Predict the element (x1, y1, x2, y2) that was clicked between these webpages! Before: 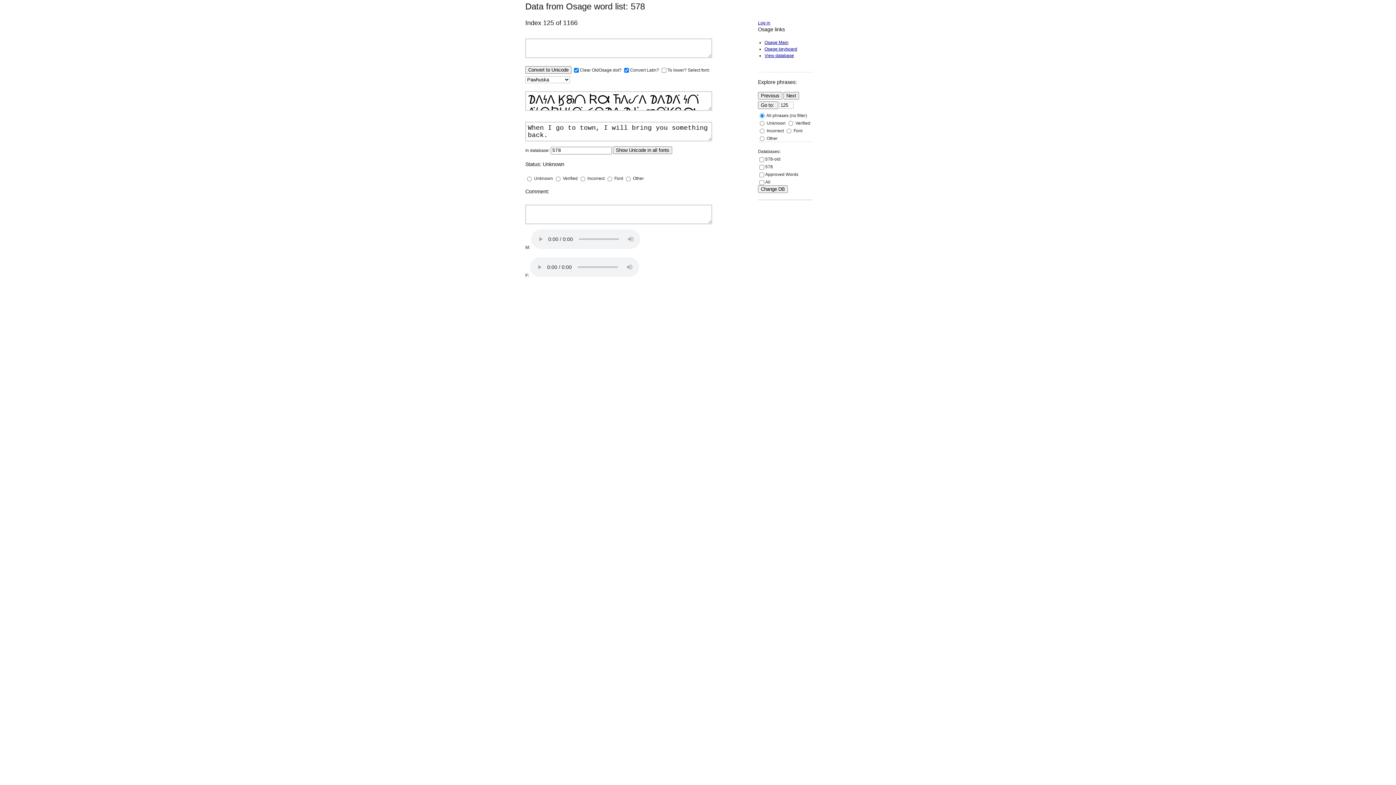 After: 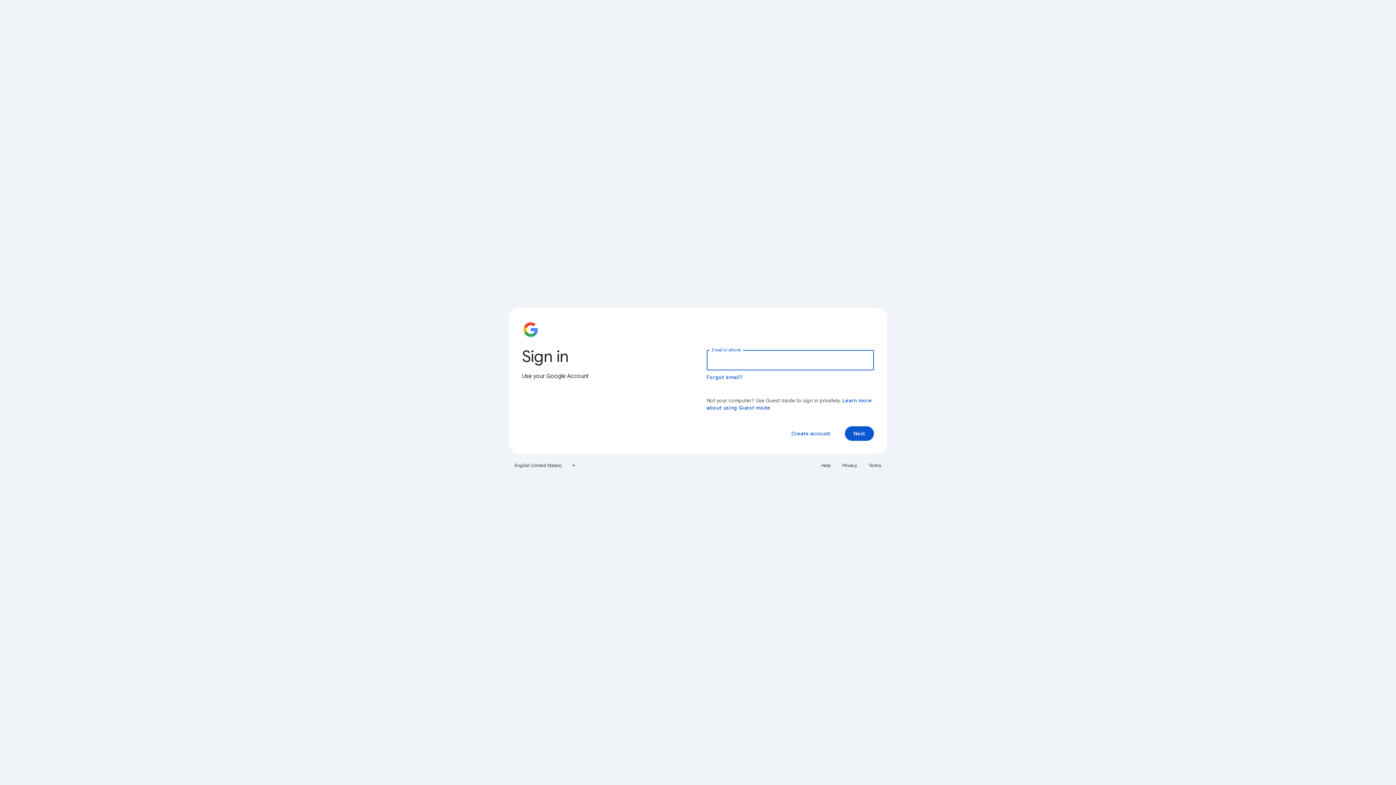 Action: label: Log in bbox: (758, 20, 770, 25)